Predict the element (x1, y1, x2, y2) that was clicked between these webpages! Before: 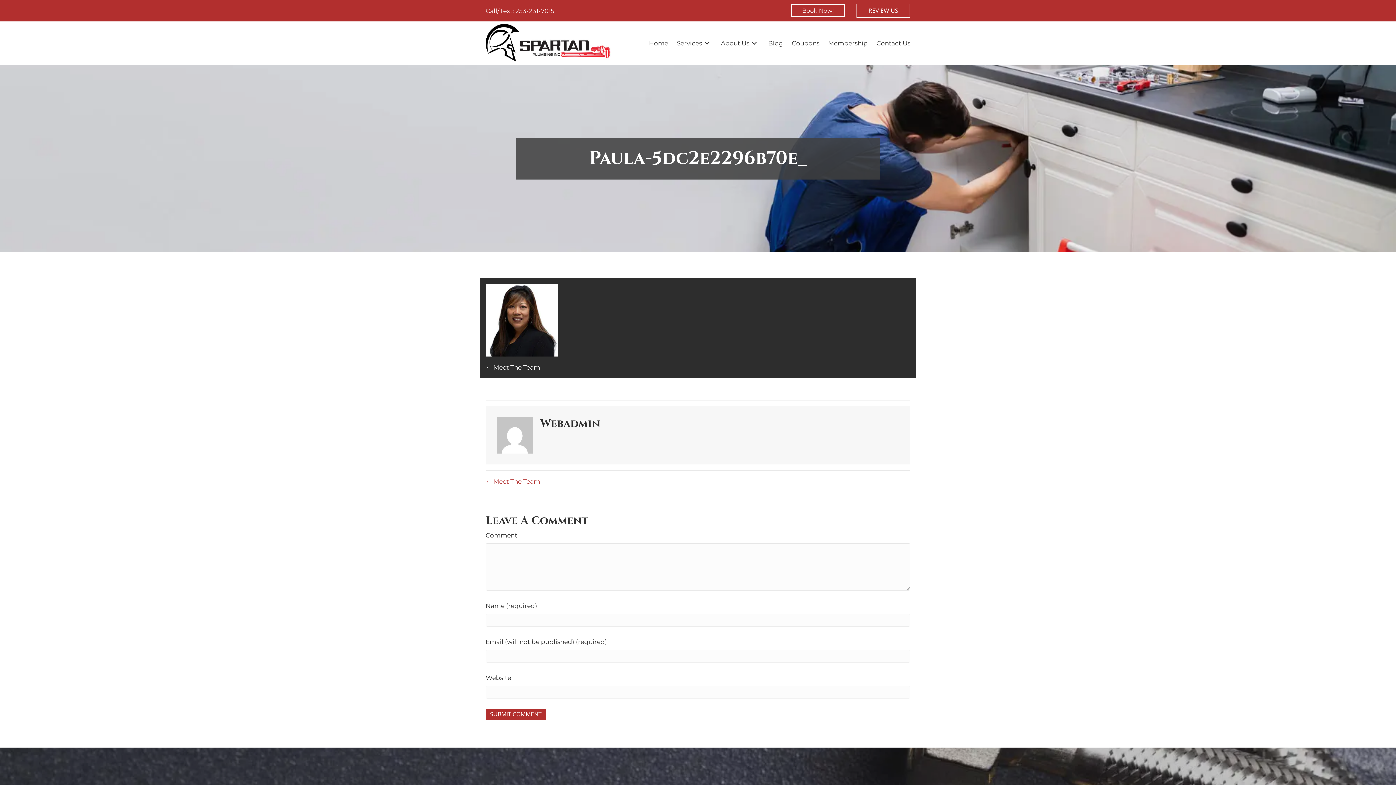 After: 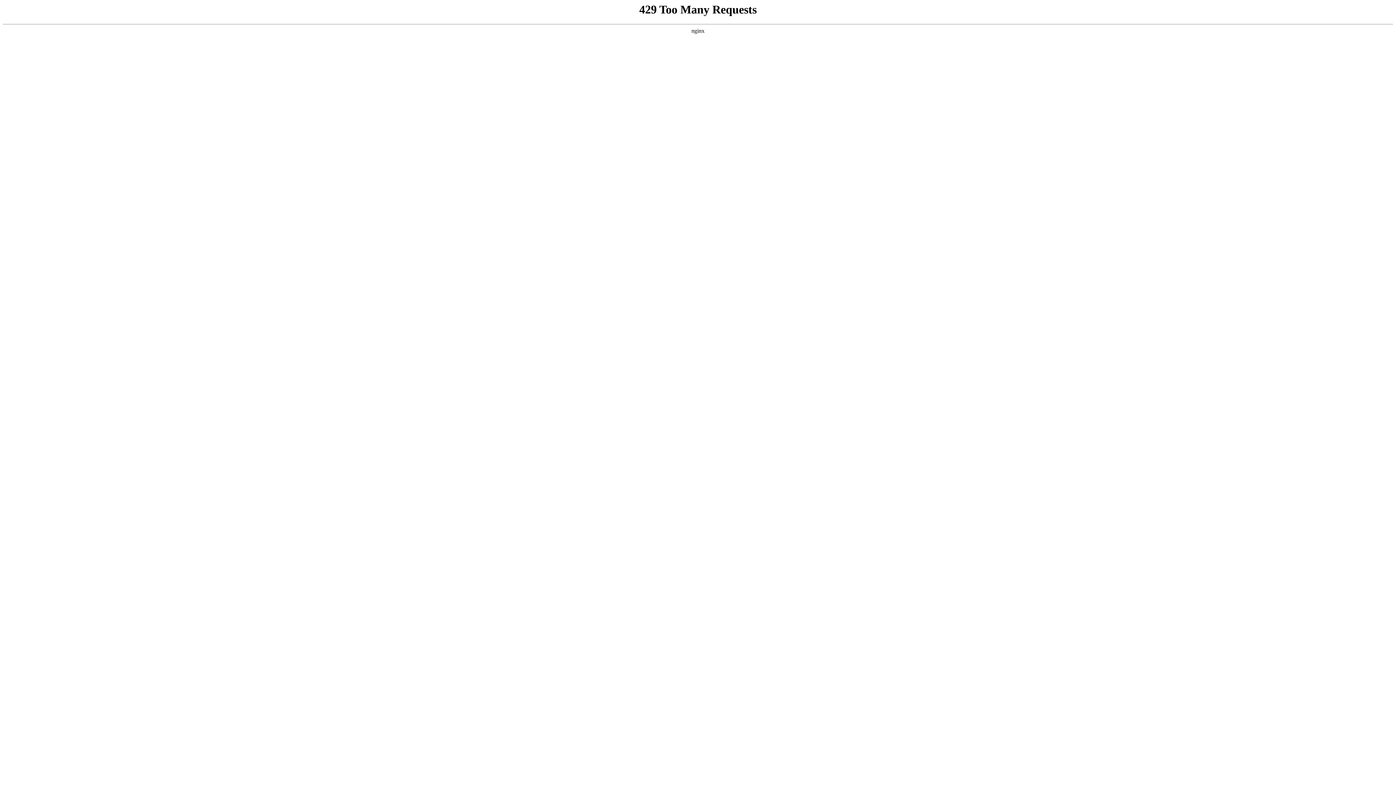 Action: bbox: (485, 362, 540, 372) label: ← Meet The Team